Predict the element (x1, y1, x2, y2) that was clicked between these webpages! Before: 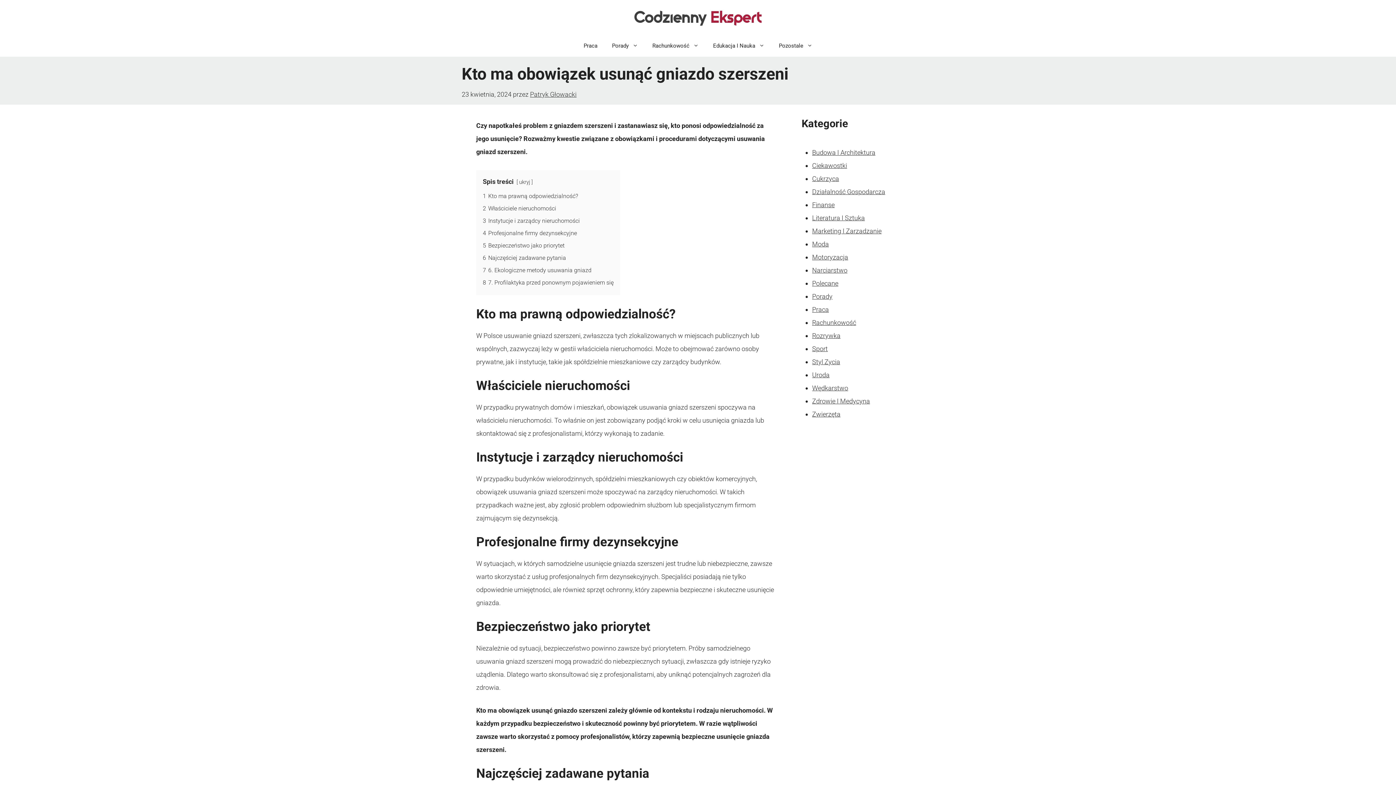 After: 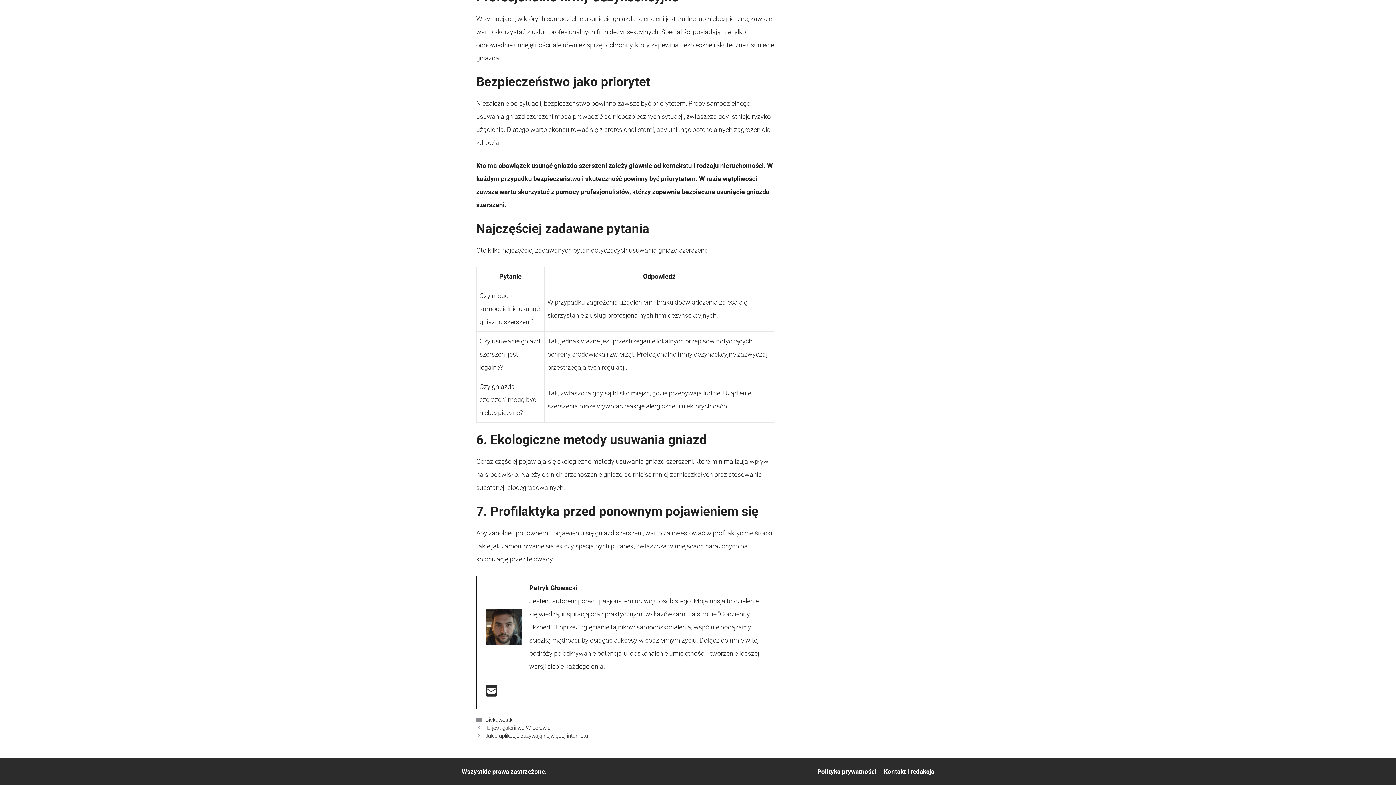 Action: bbox: (482, 279, 613, 286) label: 8 7. Profilaktyka przed ponownym pojawieniem się